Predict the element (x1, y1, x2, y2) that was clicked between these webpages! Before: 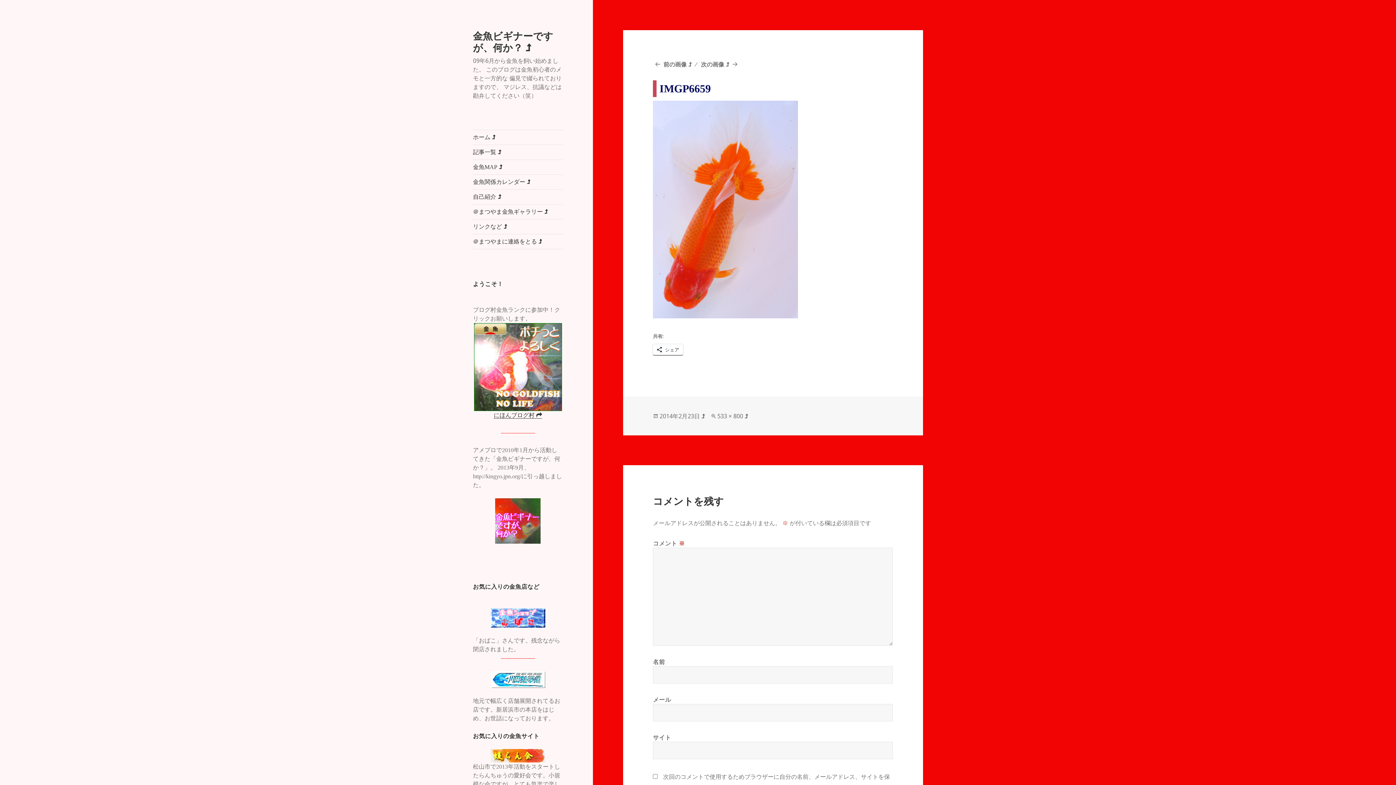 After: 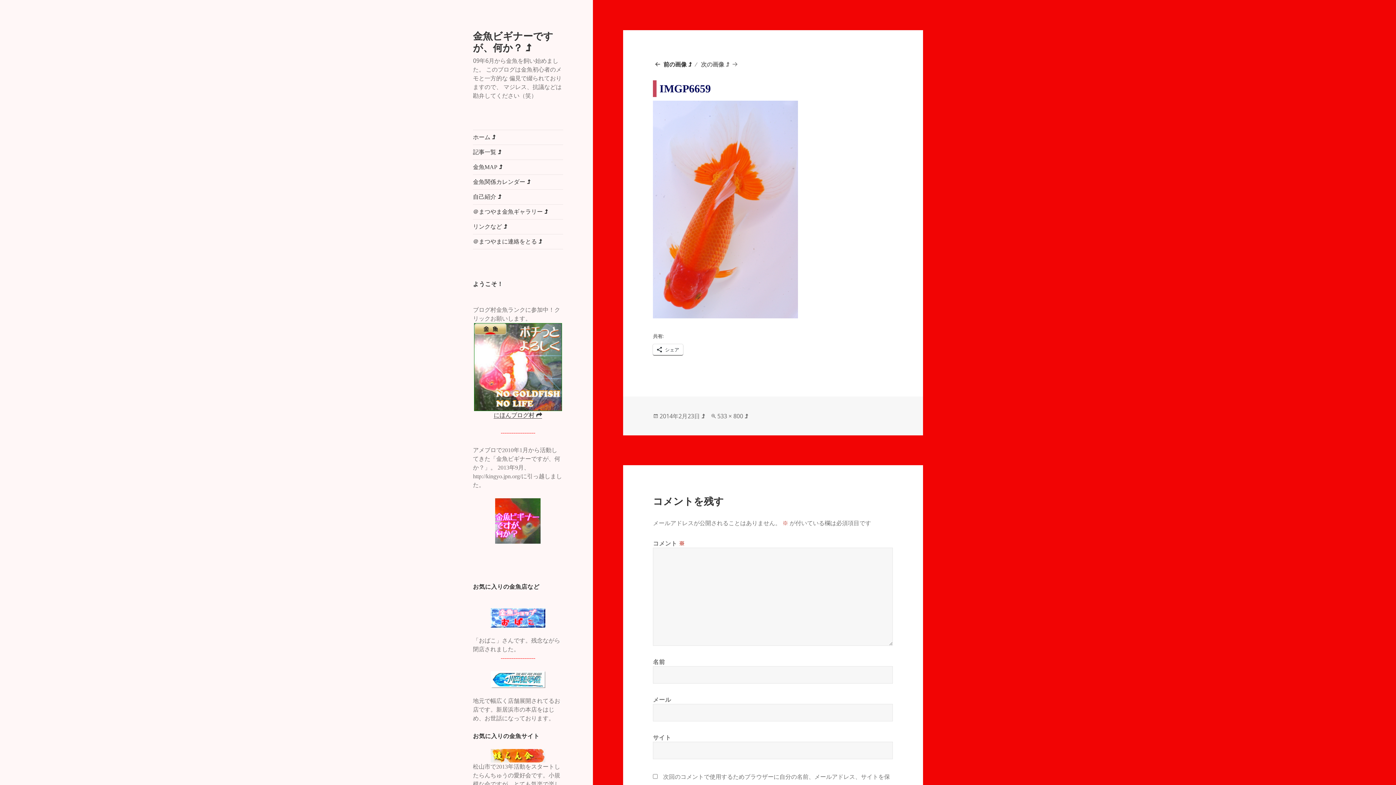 Action: label: 前の画像 bbox: (653, 60, 691, 68)